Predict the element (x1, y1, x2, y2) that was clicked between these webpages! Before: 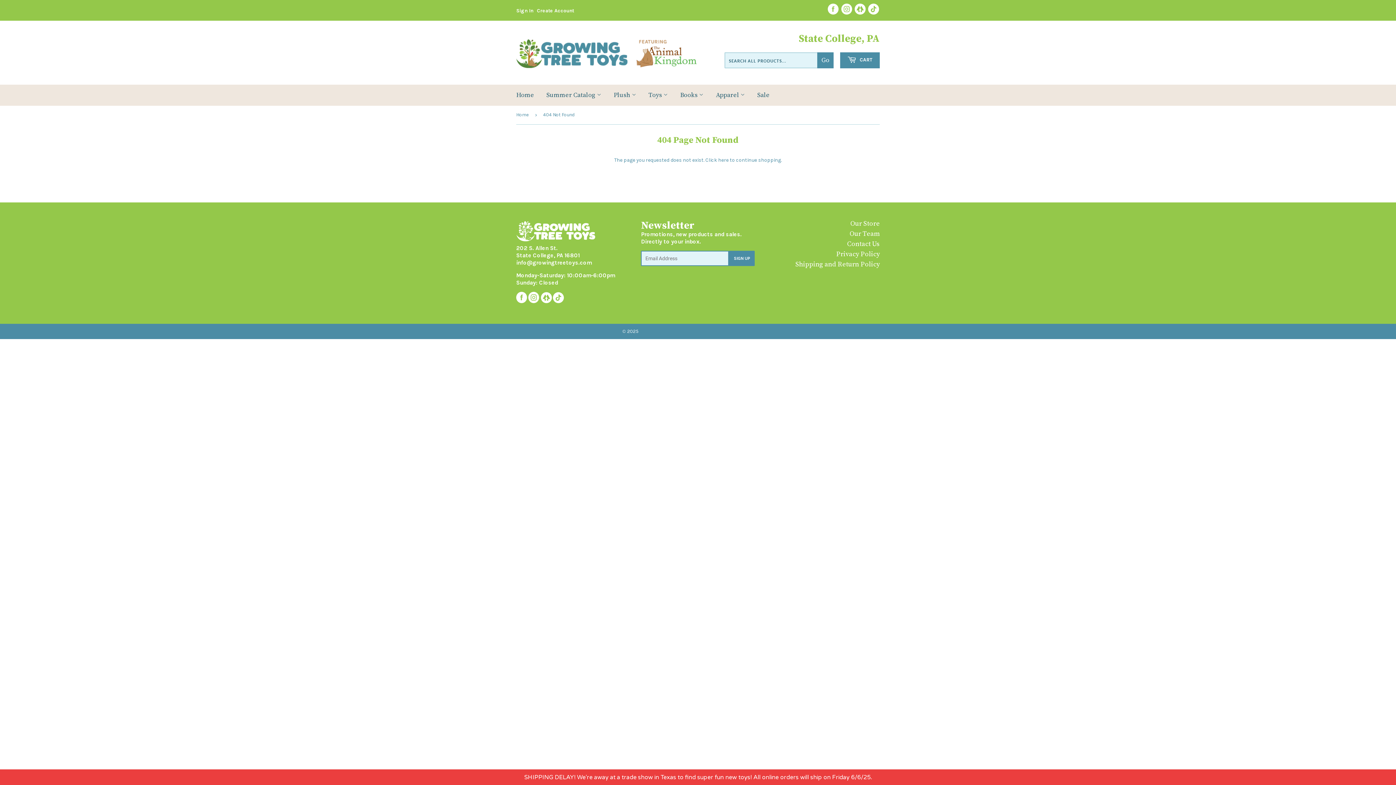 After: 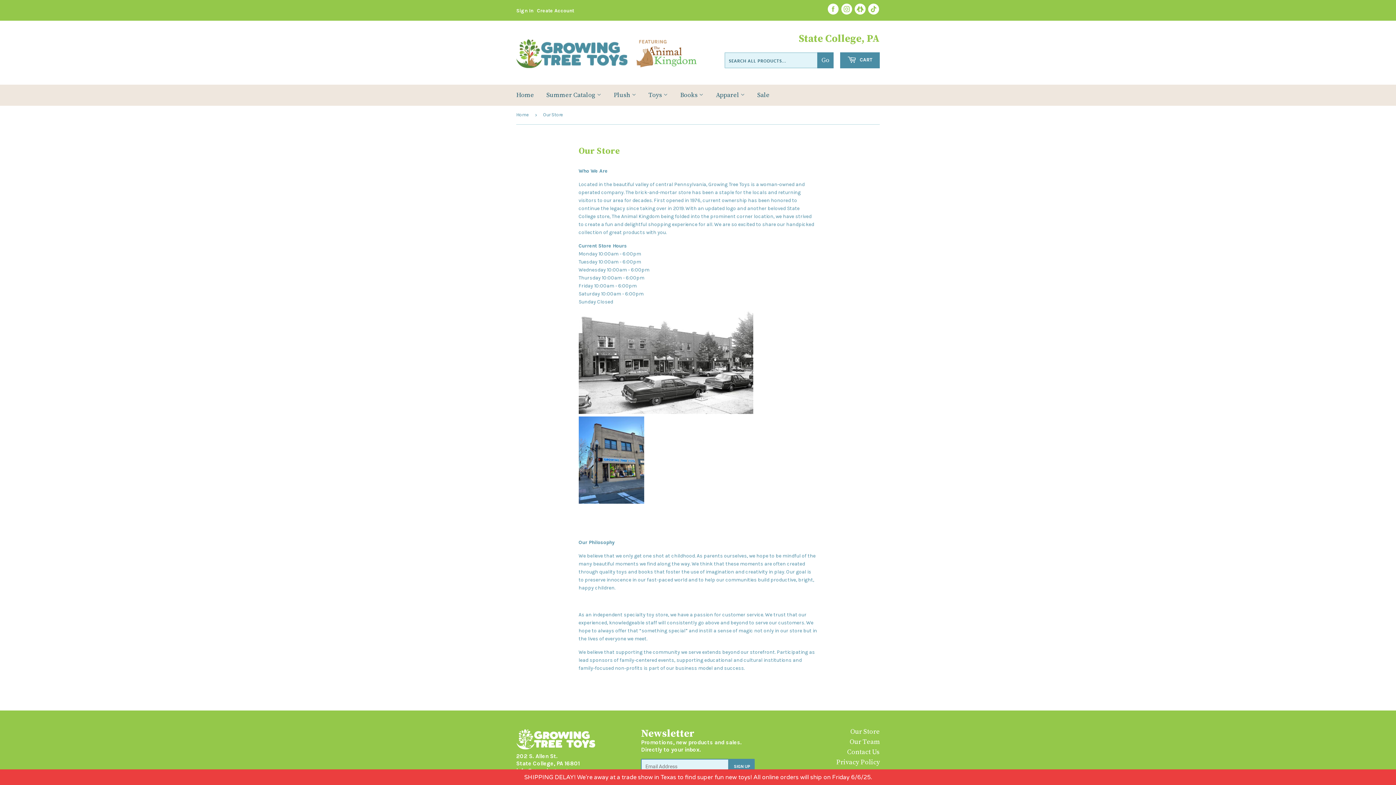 Action: label: Our Store bbox: (850, 219, 879, 228)